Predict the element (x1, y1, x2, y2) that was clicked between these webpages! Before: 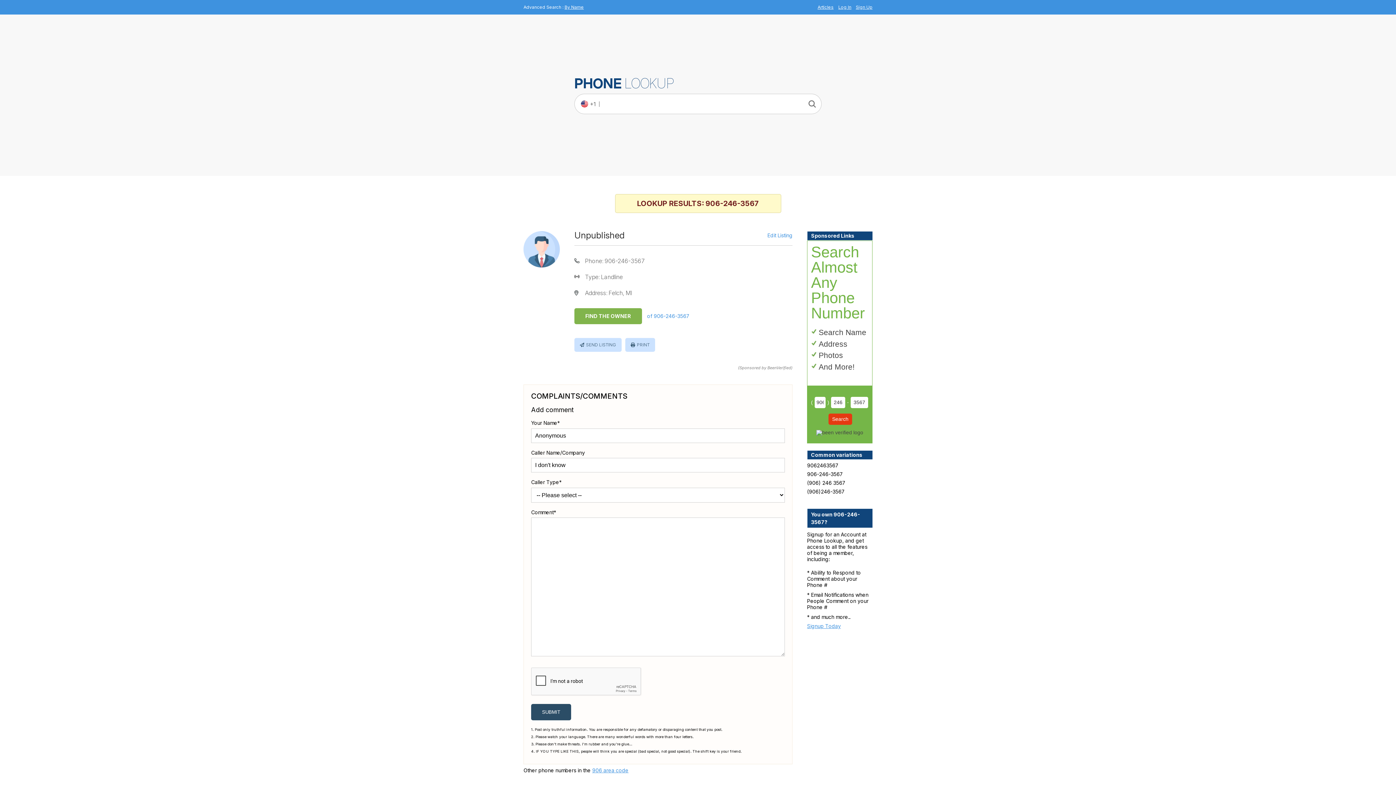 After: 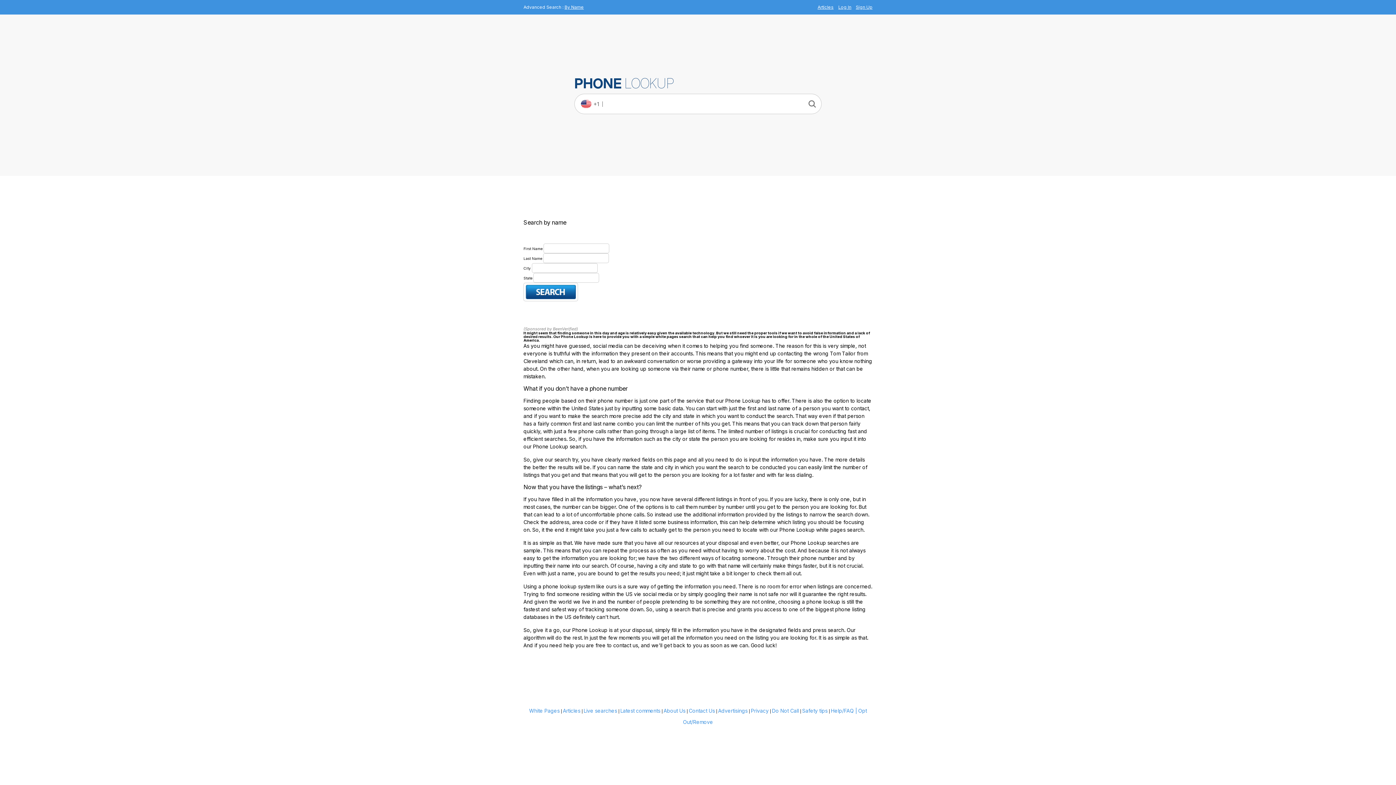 Action: label: By Name bbox: (564, 4, 584, 9)